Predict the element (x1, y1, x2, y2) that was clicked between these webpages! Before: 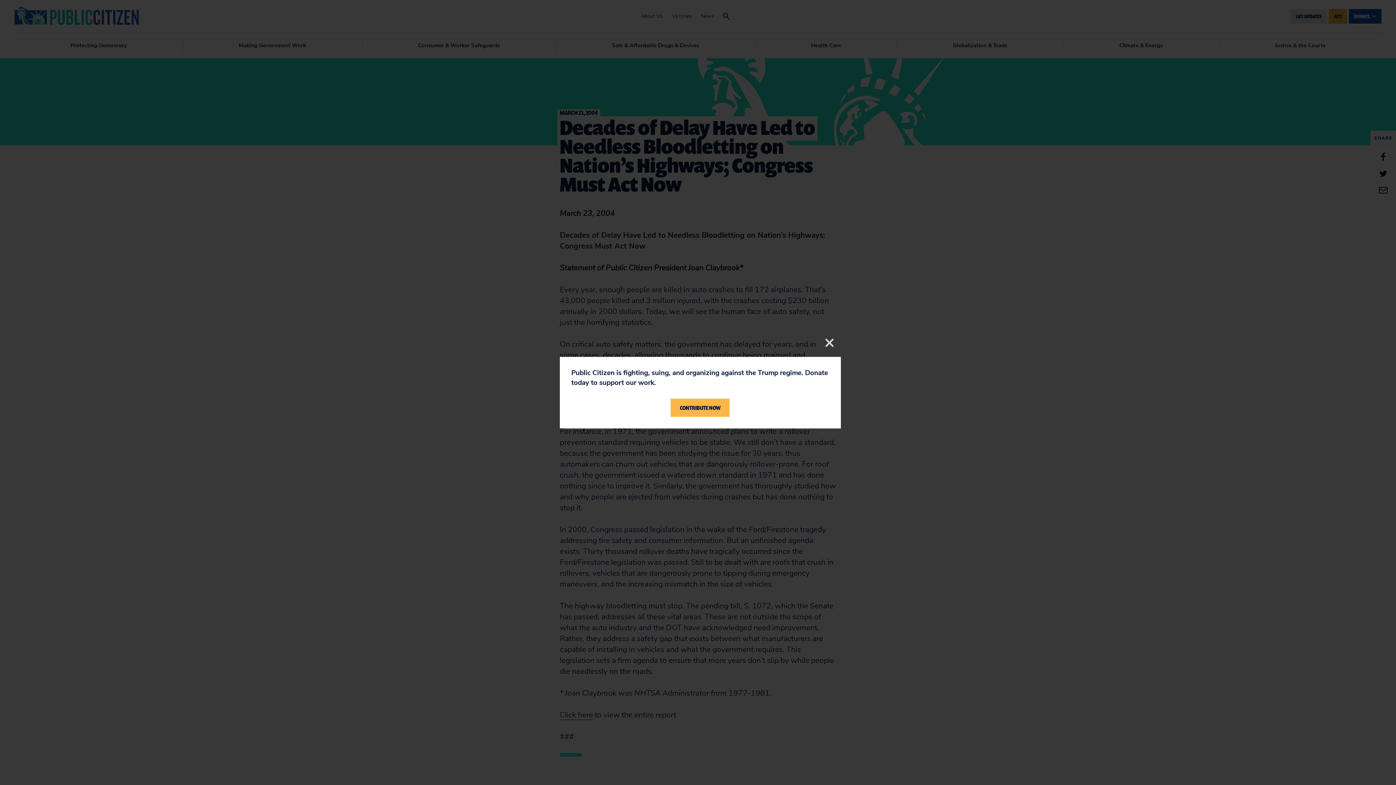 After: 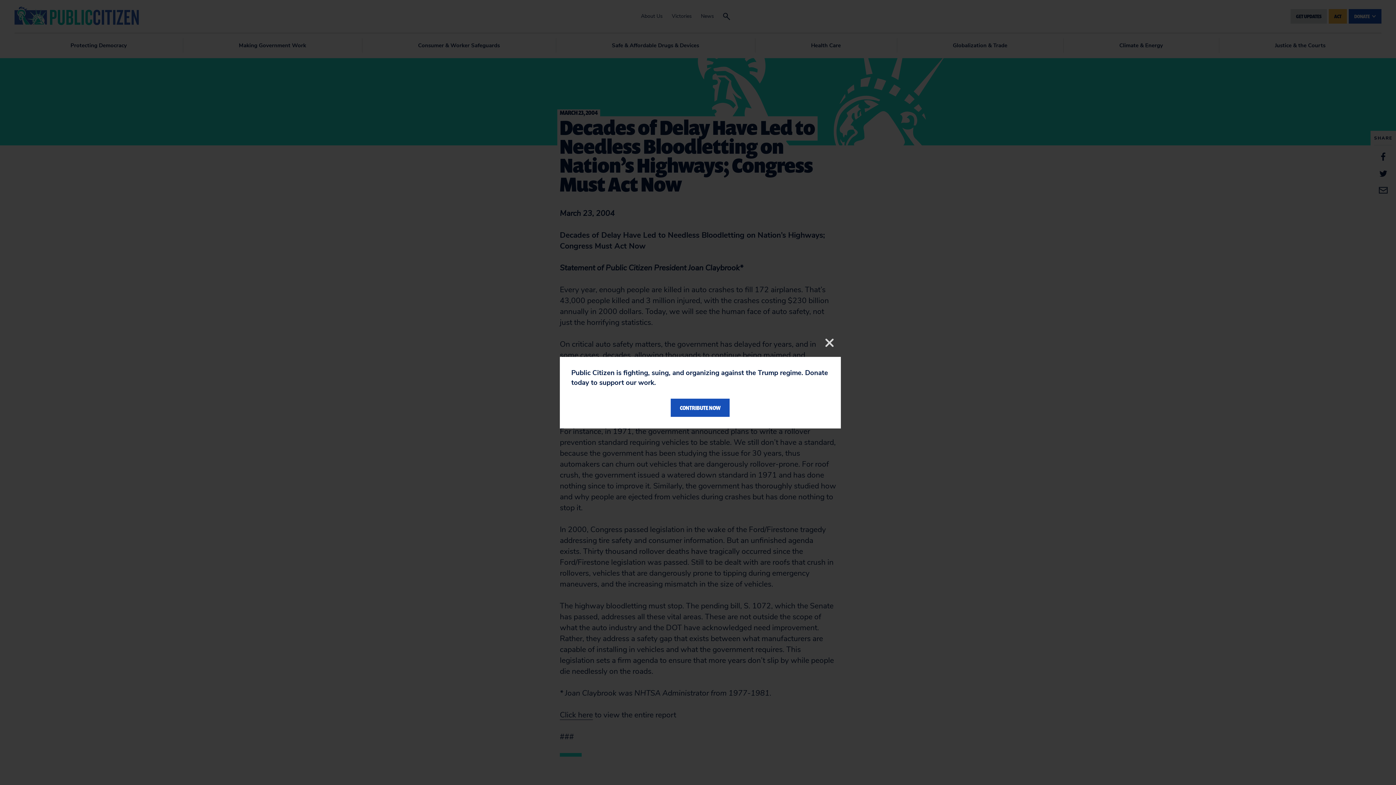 Action: bbox: (671, 398, 729, 417) label: CONTRIBUTE NOW